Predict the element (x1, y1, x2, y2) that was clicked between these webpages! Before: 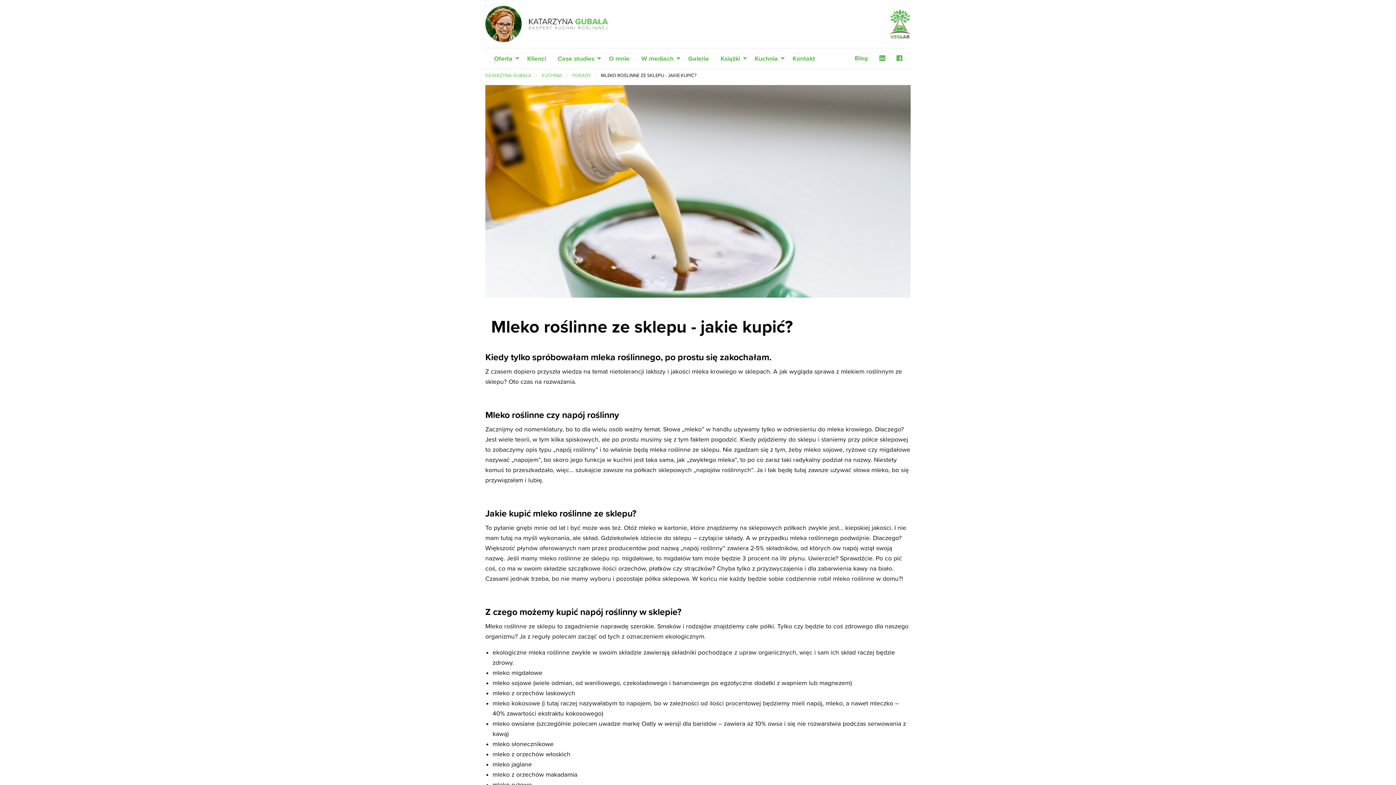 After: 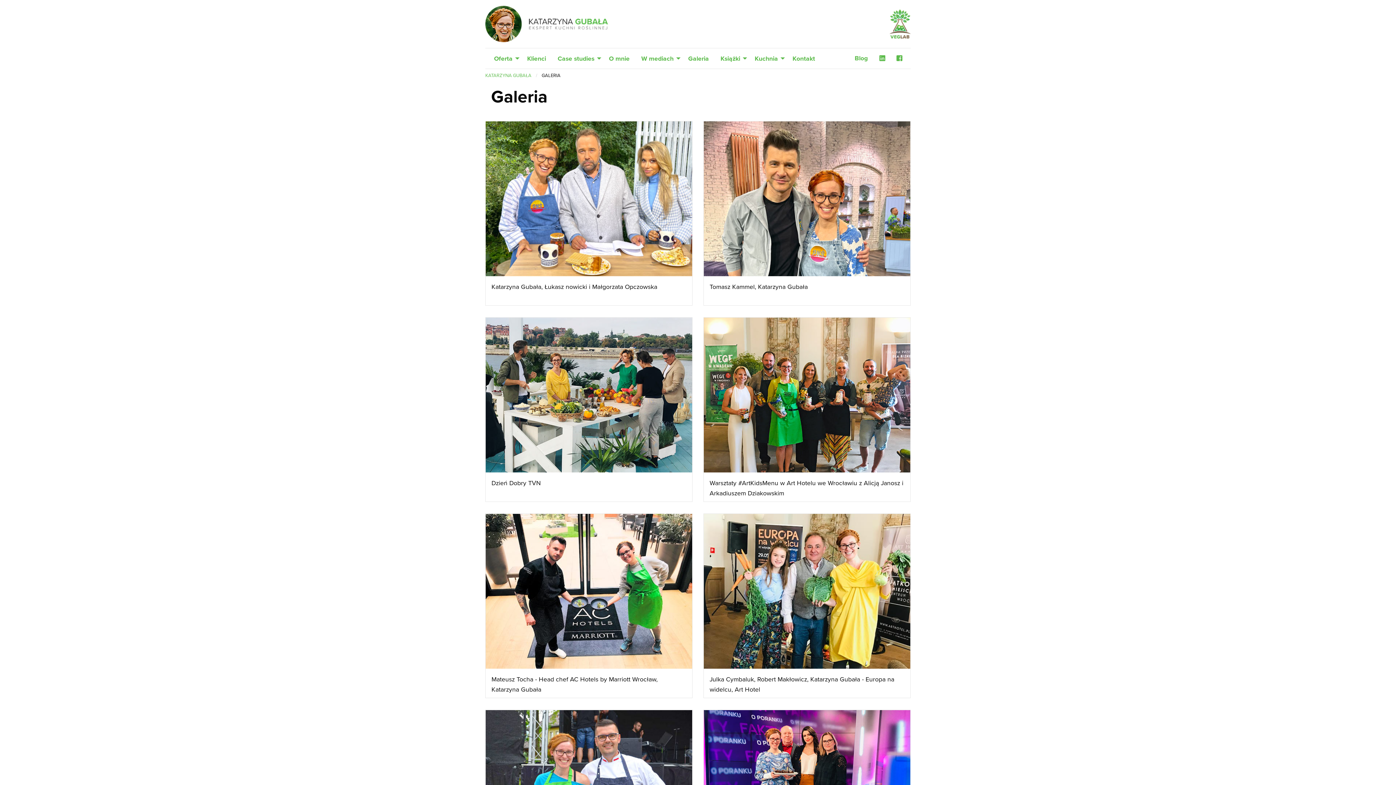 Action: label: Galeria bbox: (682, 51, 714, 65)